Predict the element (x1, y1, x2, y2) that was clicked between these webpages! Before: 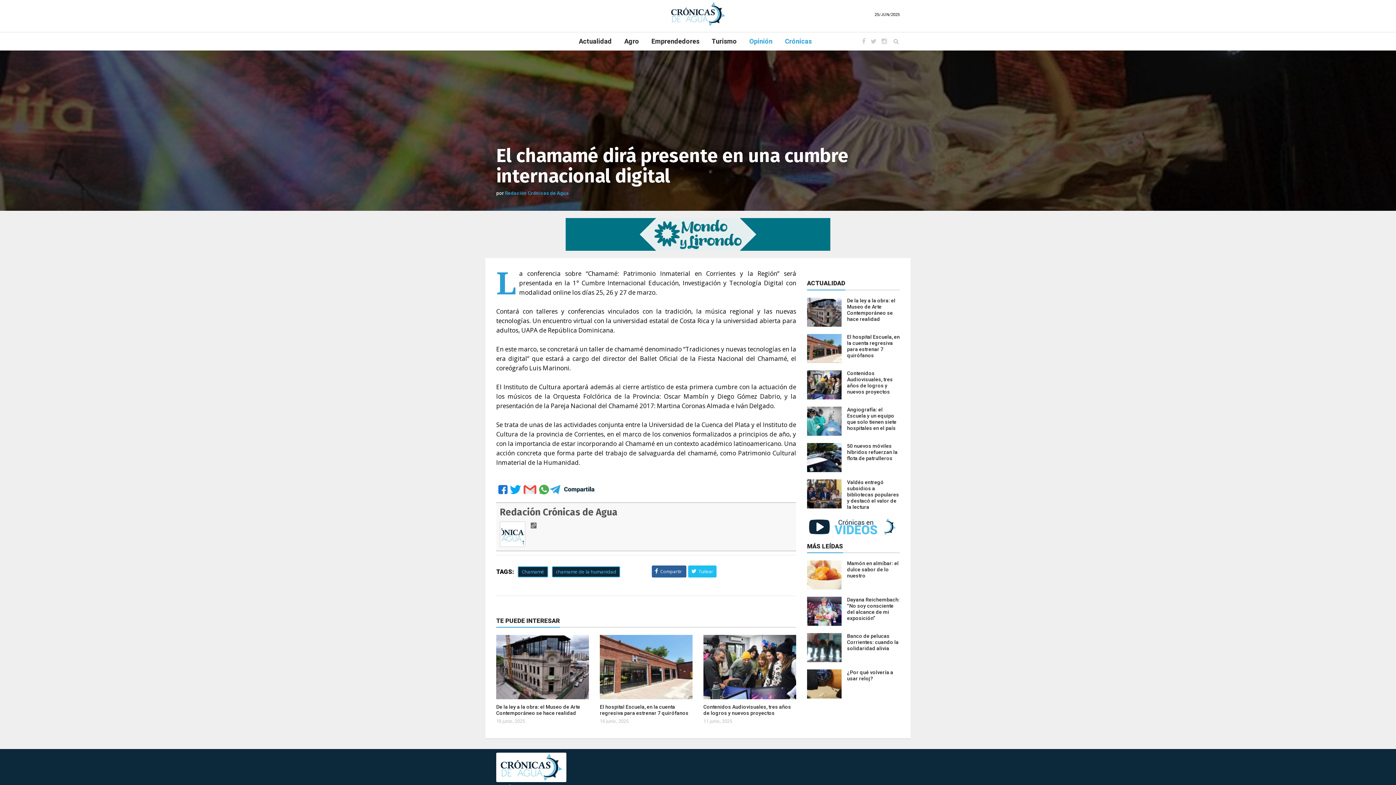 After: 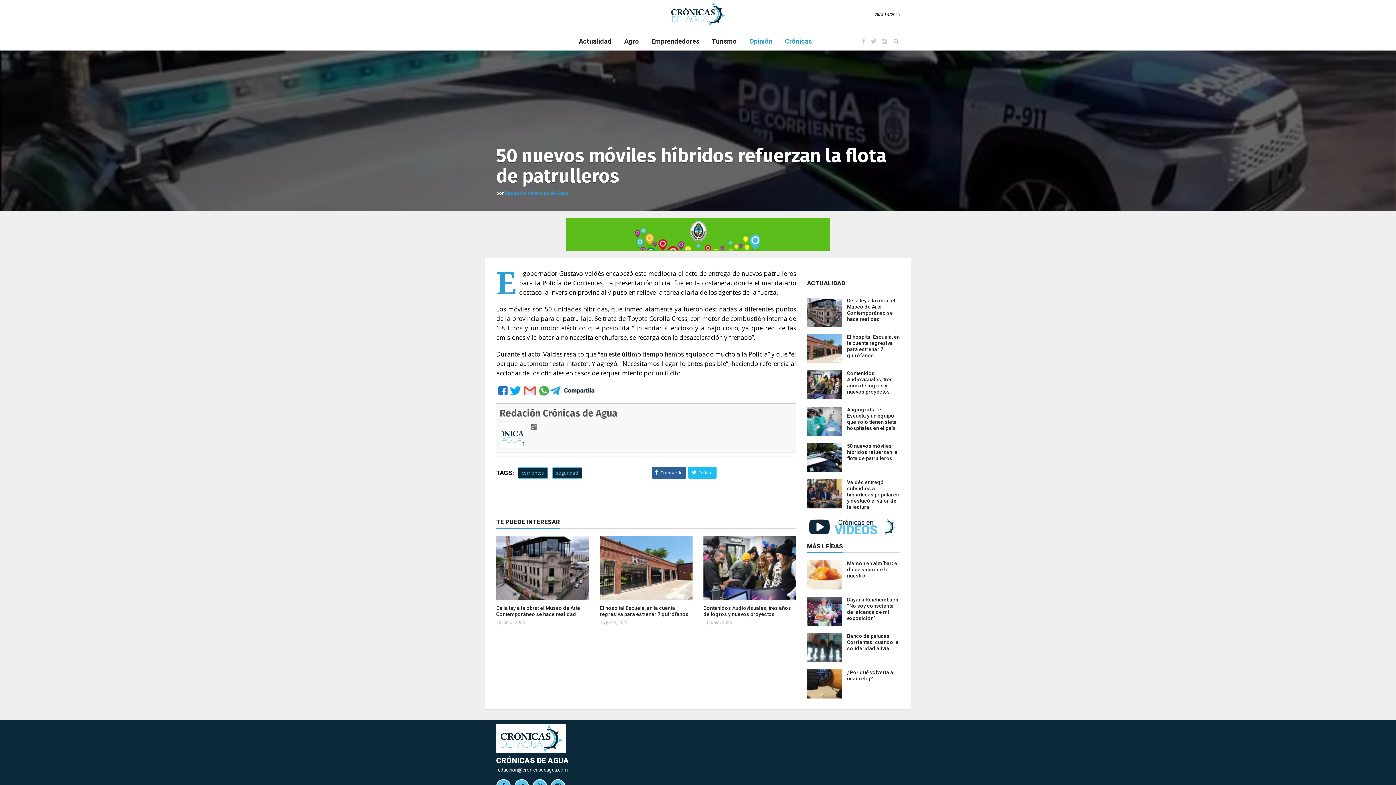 Action: bbox: (847, 443, 897, 461) label: 50 nuevos móviles híbridos refuerzan la flota de patrulleros